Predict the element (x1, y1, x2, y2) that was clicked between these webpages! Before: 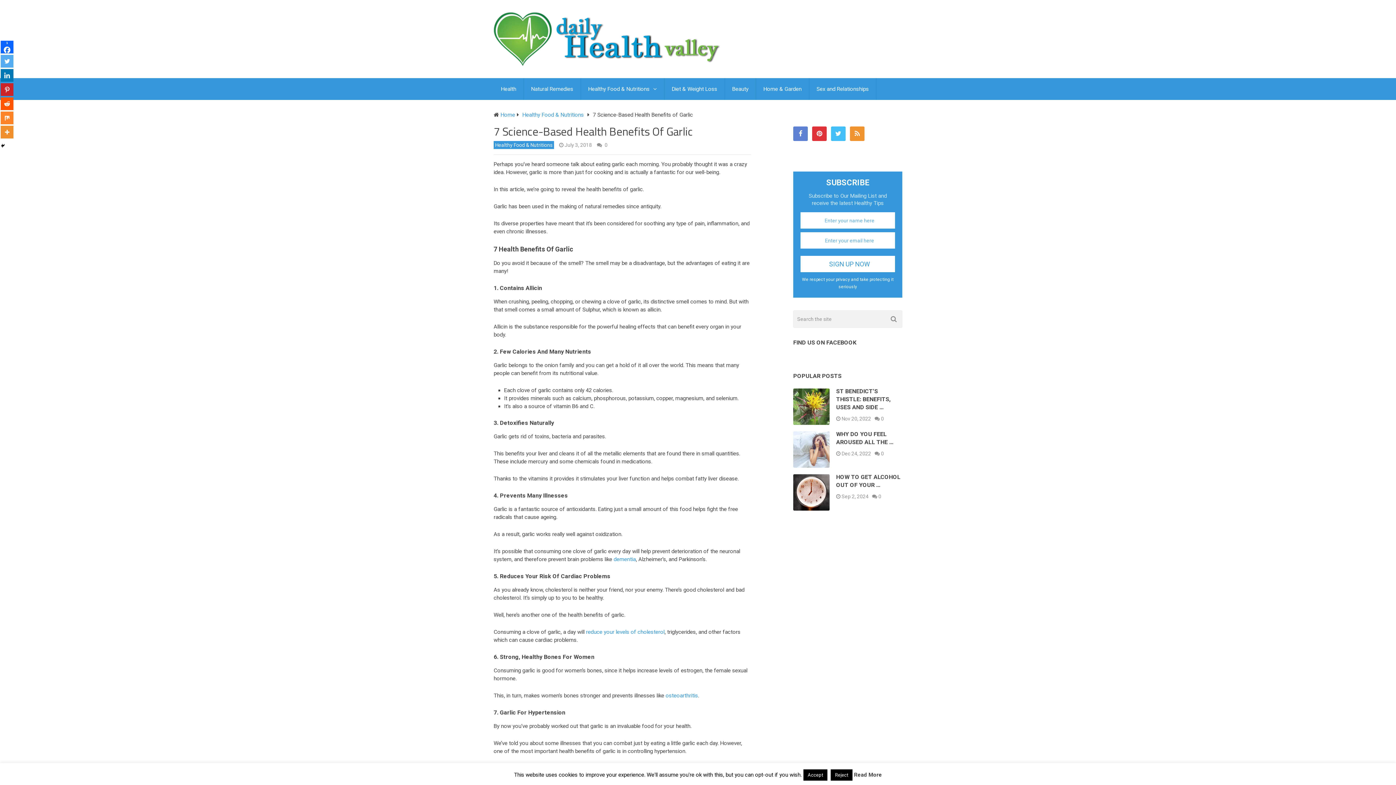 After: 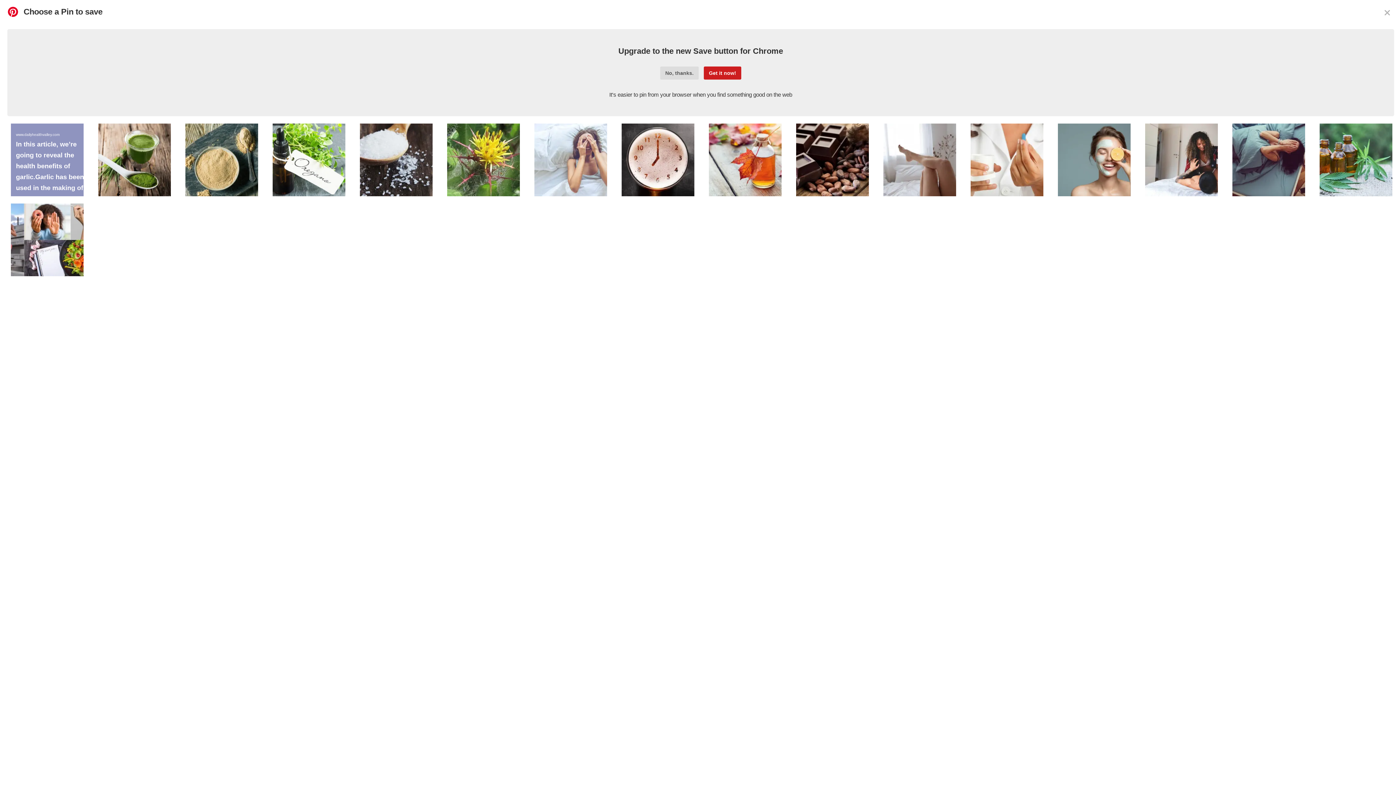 Action: bbox: (0, 83, 13, 96) label: Pinterest